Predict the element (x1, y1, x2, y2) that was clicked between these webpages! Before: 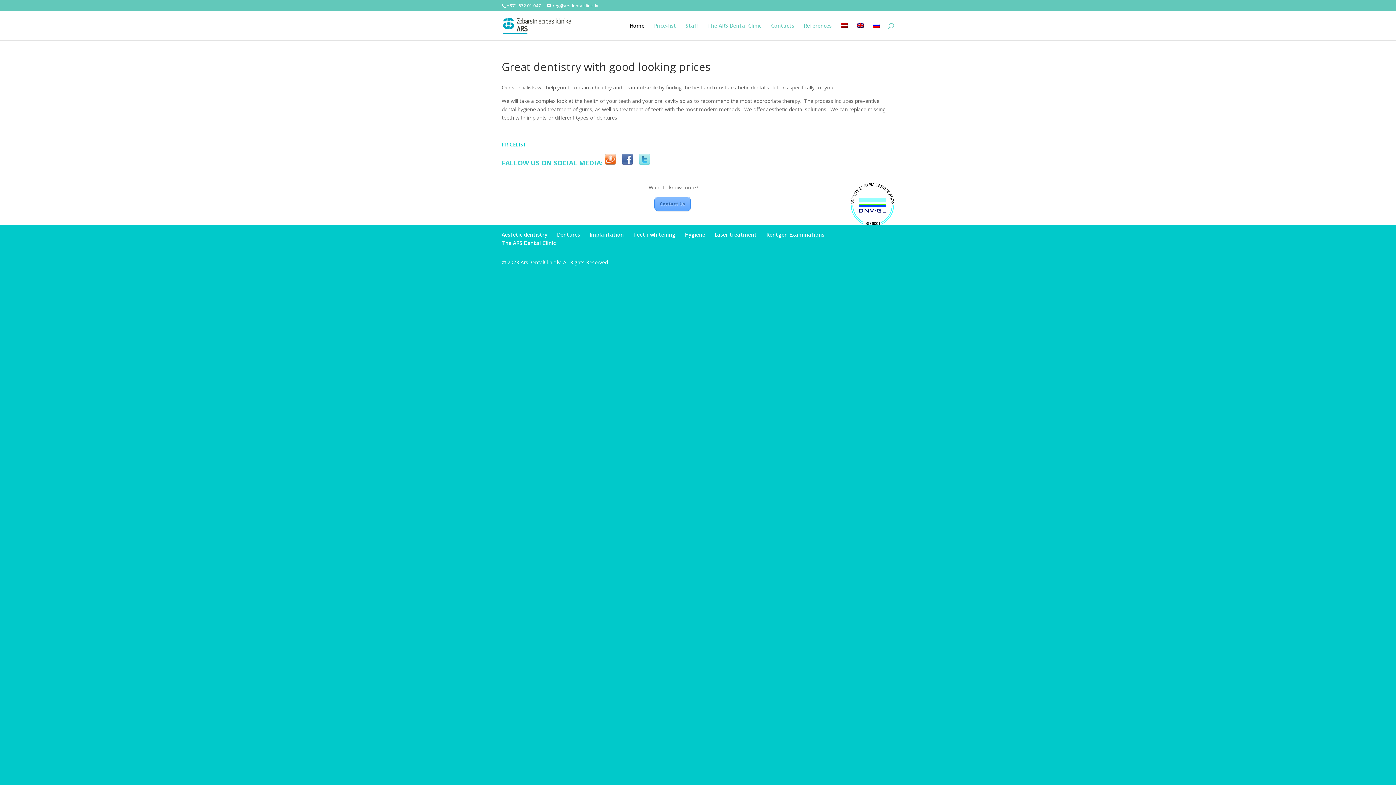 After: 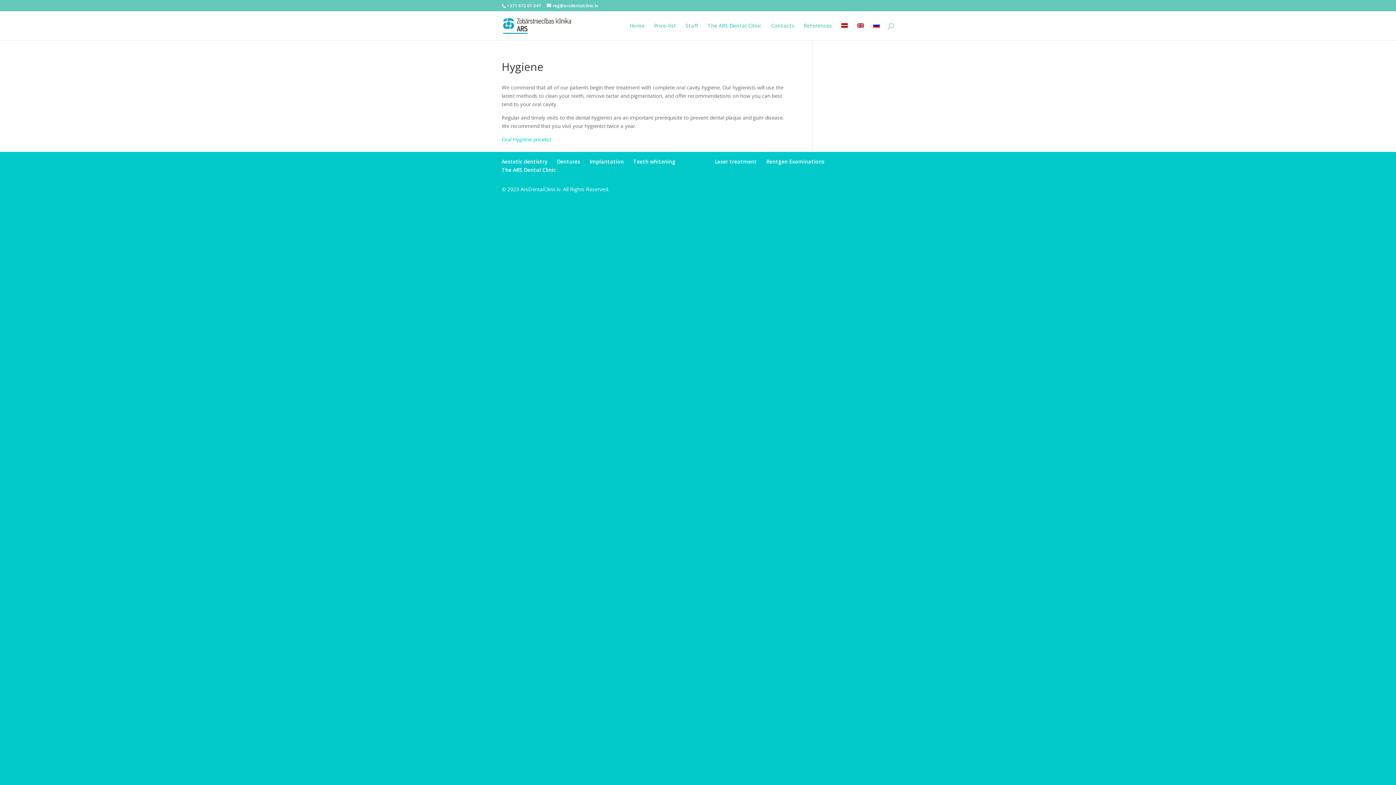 Action: bbox: (685, 231, 705, 238) label: Hygiene